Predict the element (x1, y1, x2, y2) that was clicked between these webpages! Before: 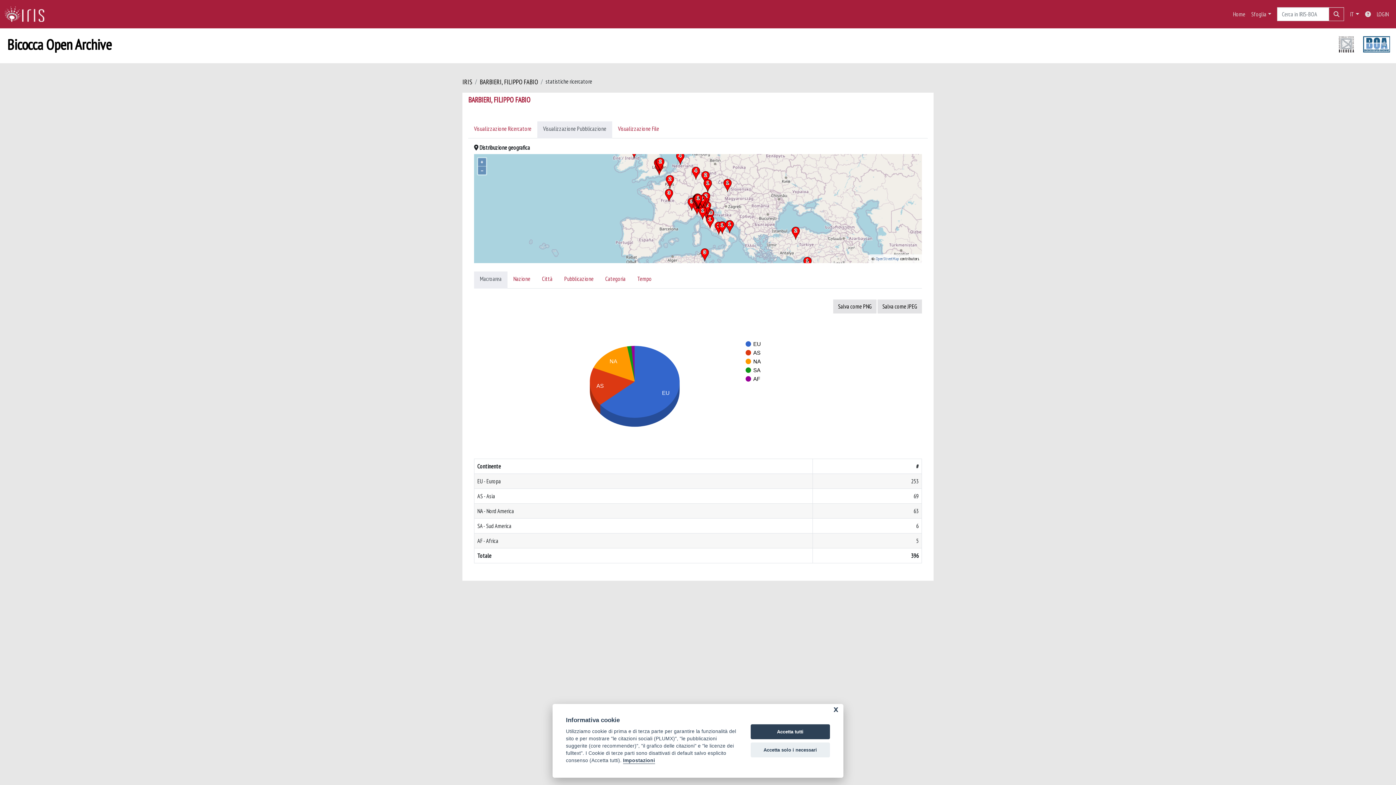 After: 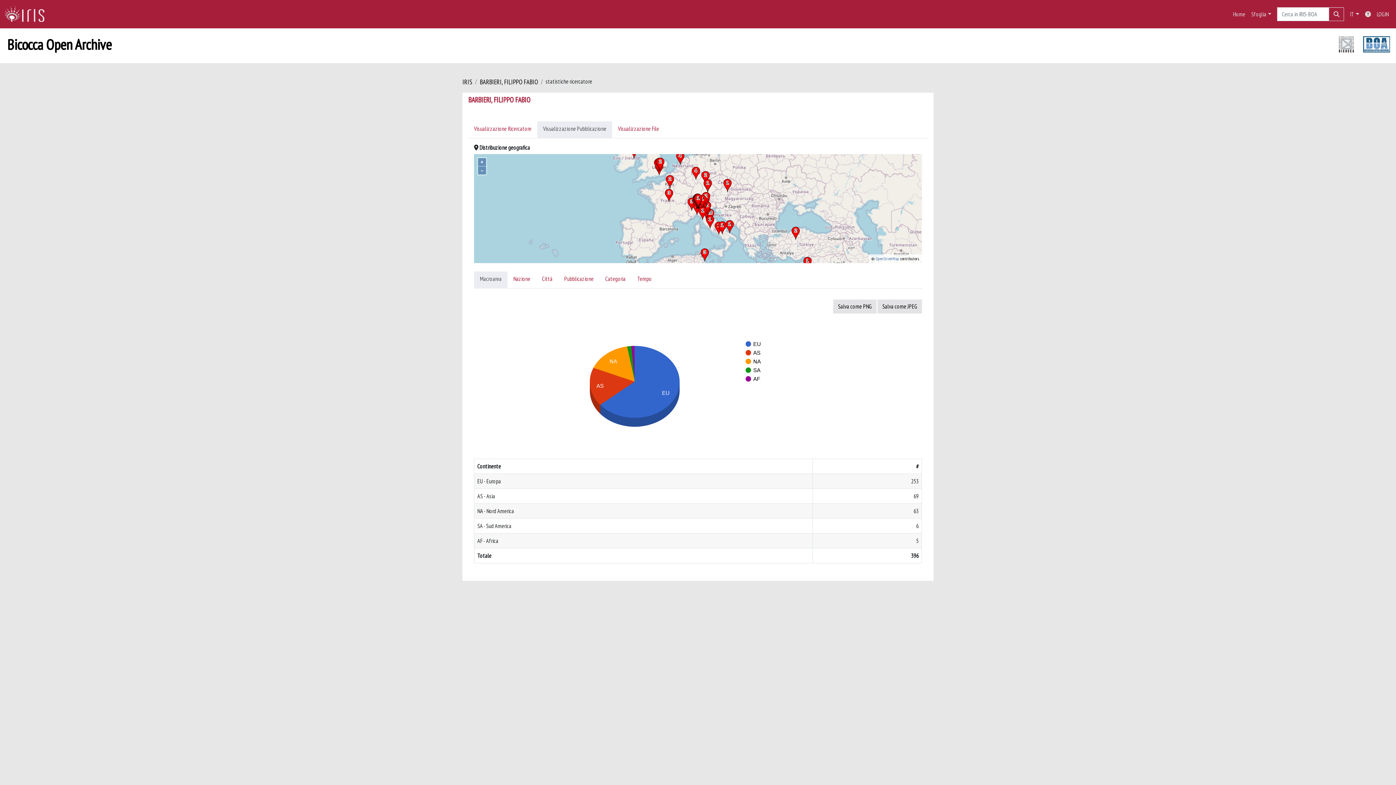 Action: label: Accetta tutti bbox: (750, 724, 830, 739)